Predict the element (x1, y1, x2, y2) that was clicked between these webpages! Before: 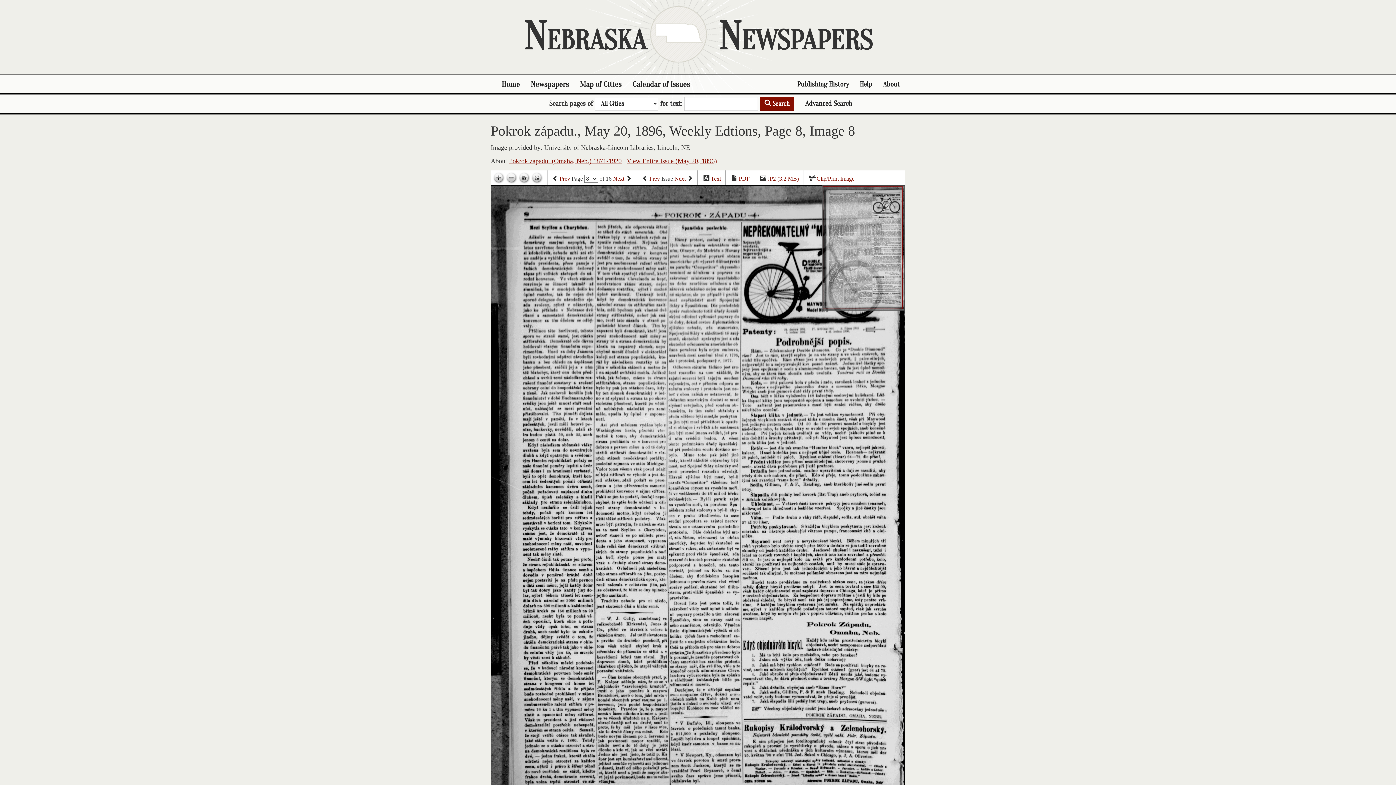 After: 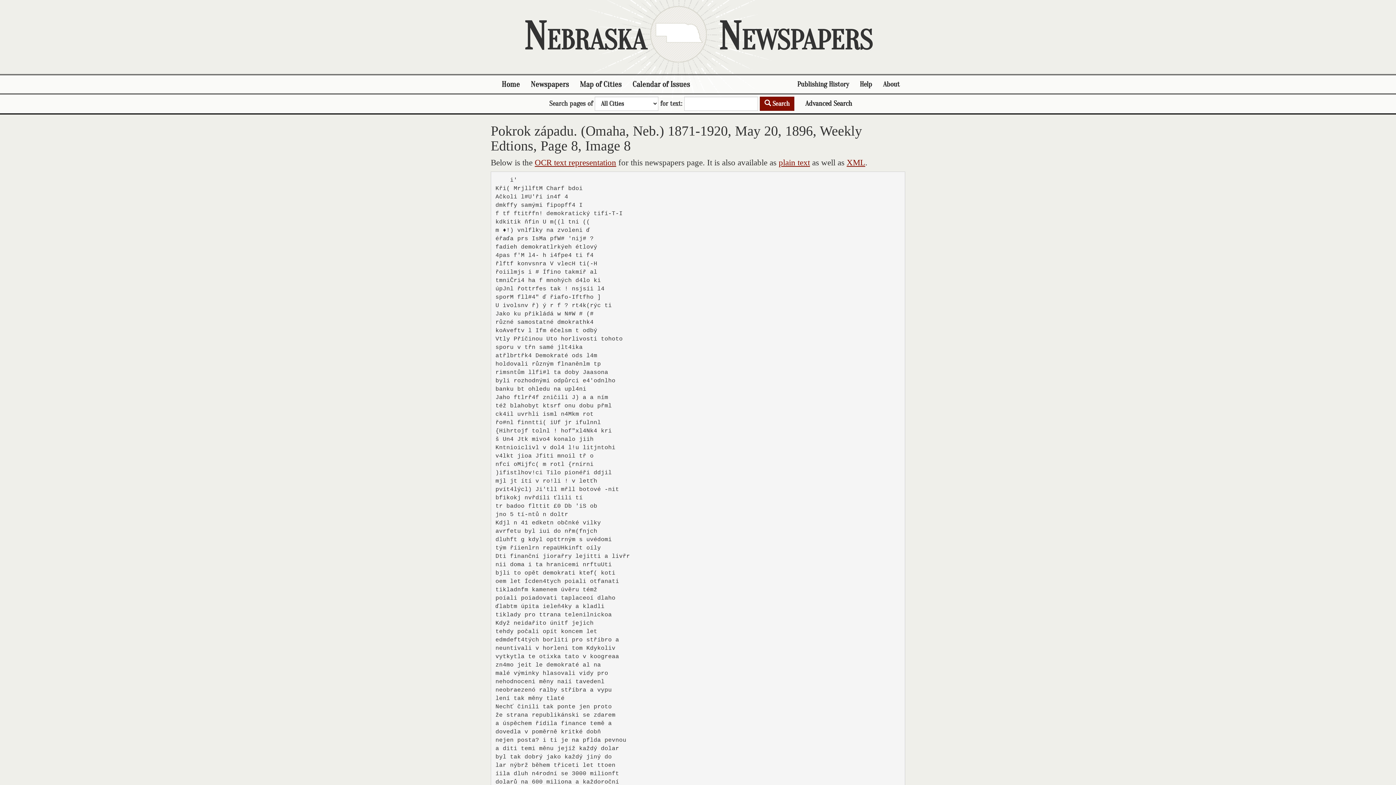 Action: label: Text bbox: (710, 175, 721, 182)